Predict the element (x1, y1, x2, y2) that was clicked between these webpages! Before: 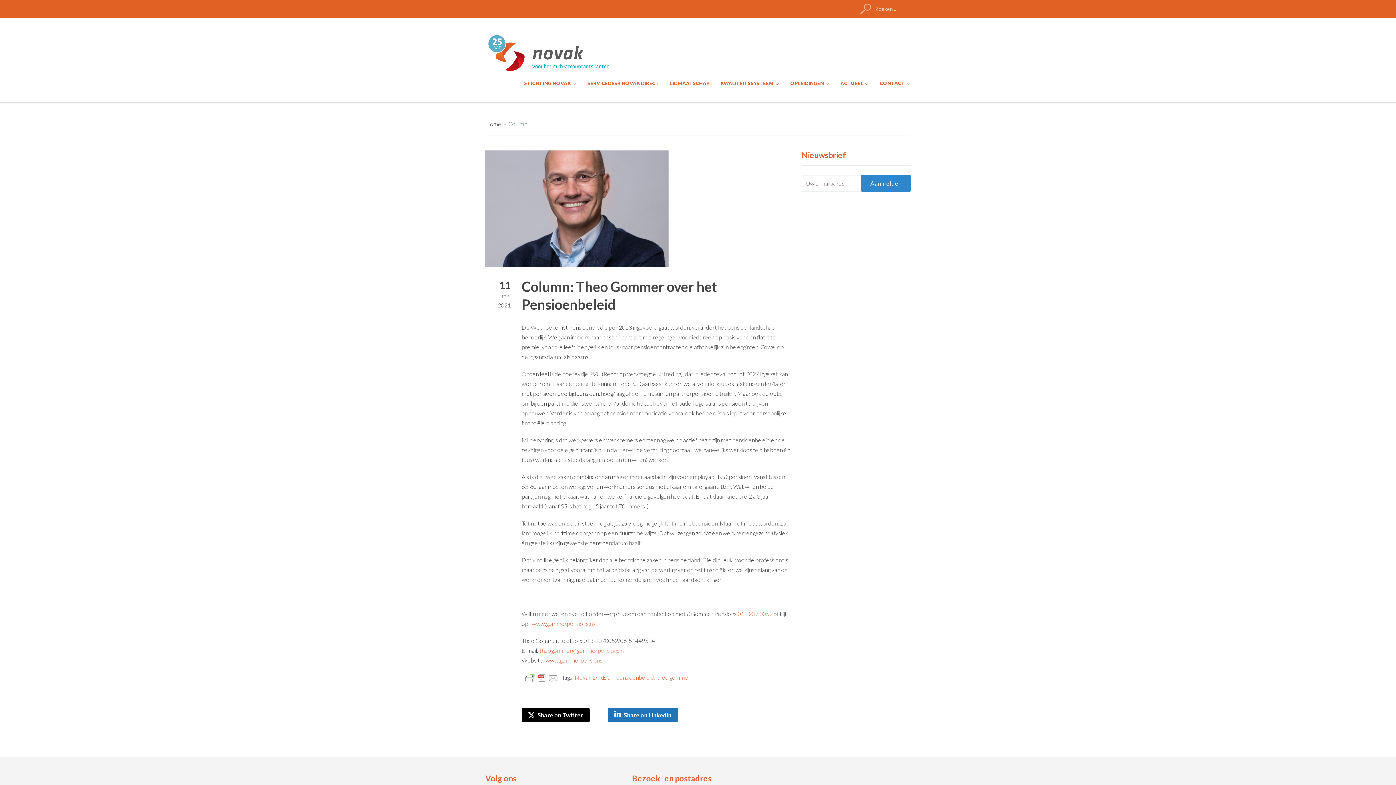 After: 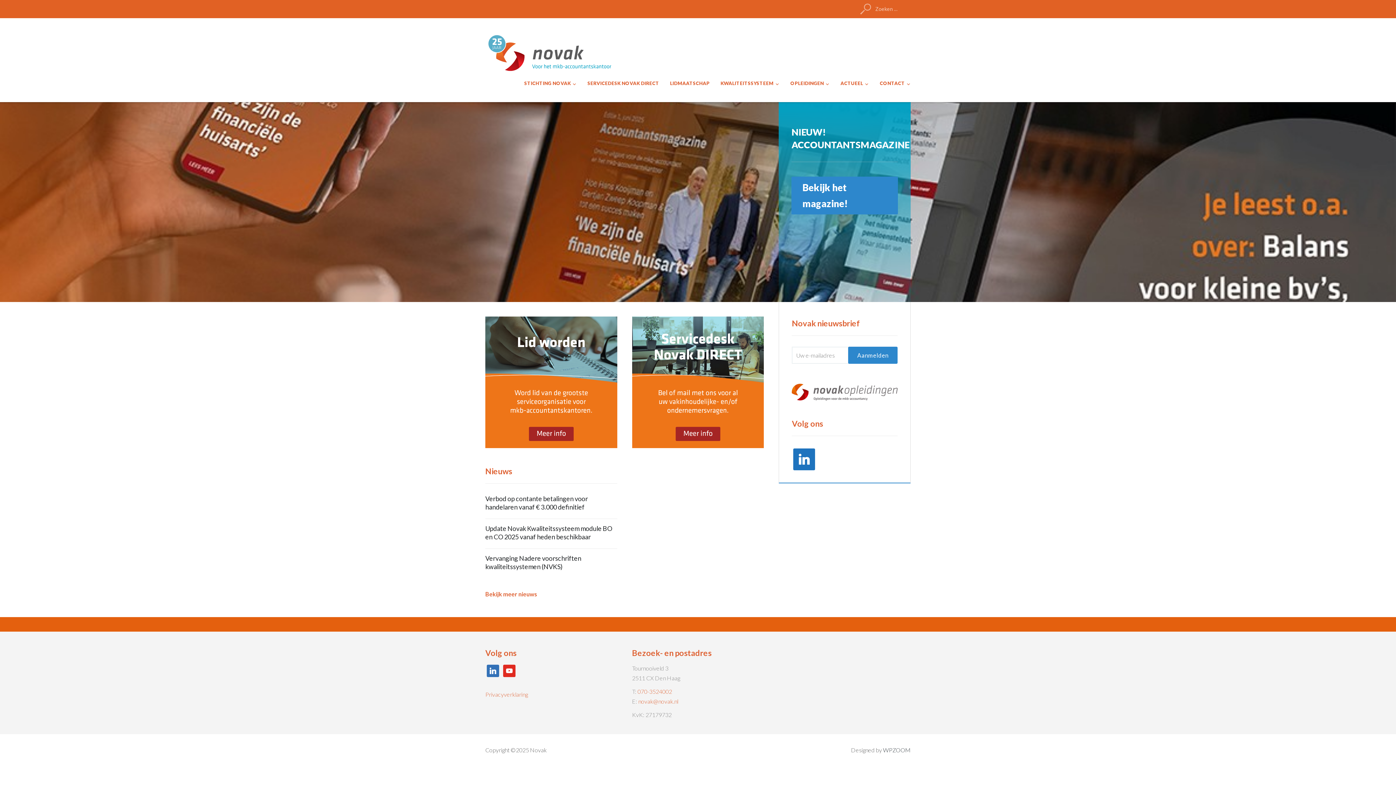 Action: label: Home bbox: (485, 120, 501, 127)